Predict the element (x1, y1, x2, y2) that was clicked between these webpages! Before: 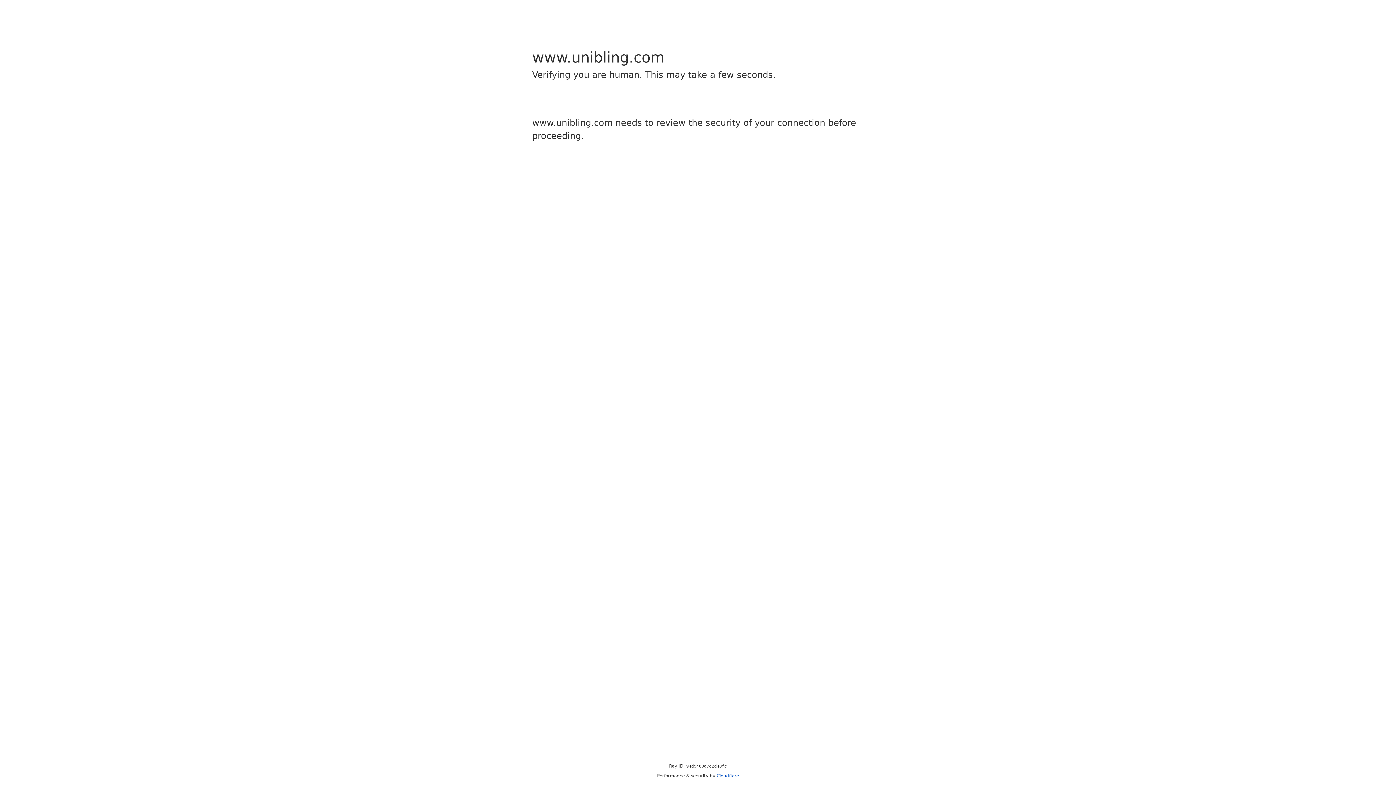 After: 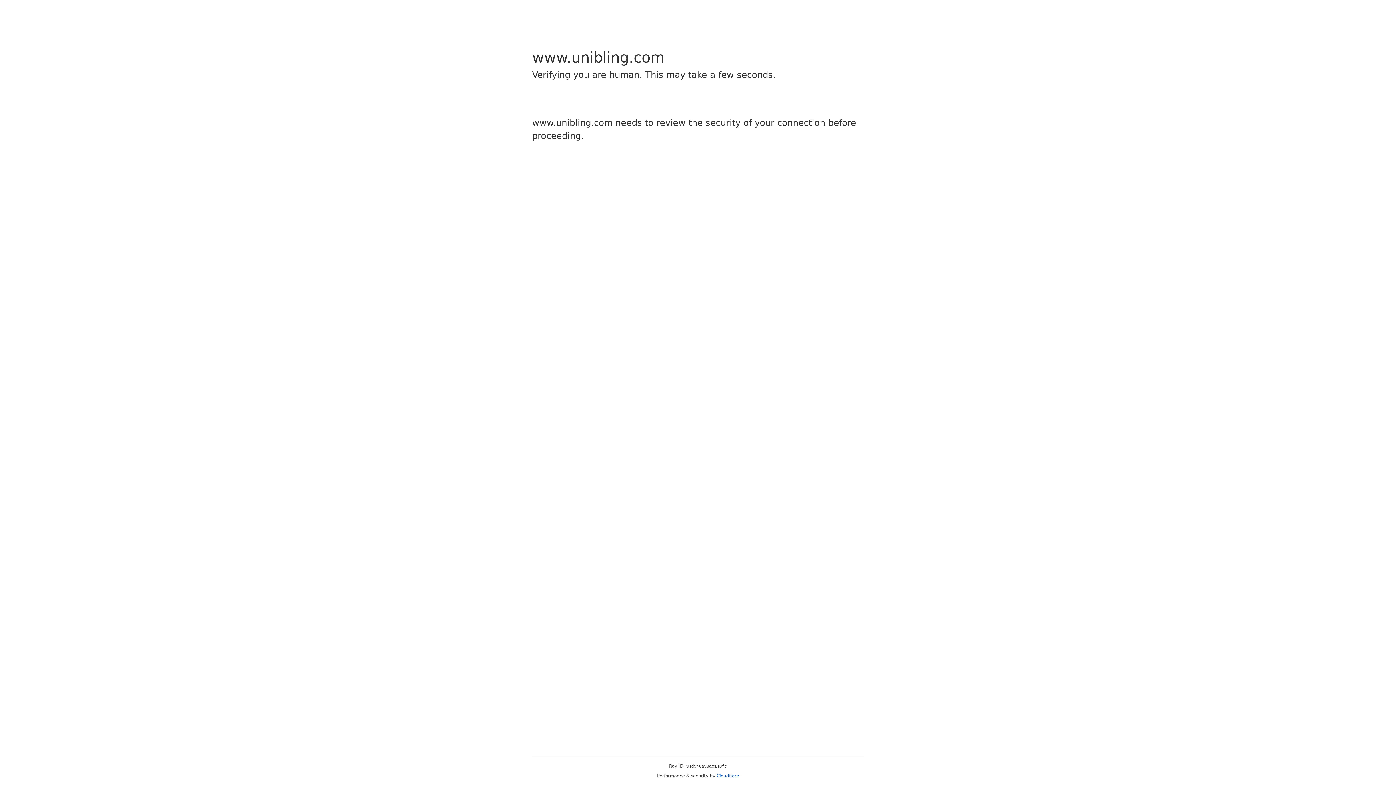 Action: bbox: (716, 773, 739, 778) label: Cloudflare